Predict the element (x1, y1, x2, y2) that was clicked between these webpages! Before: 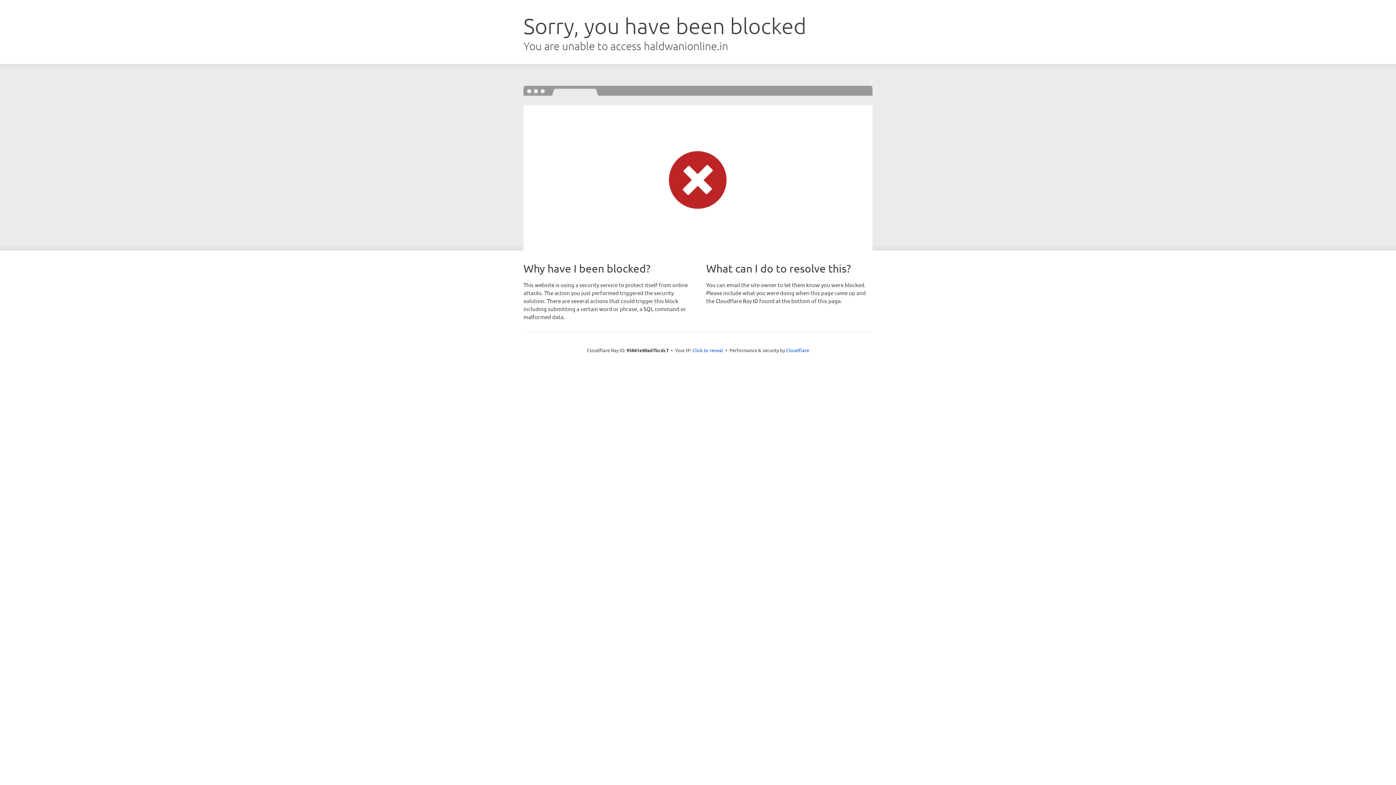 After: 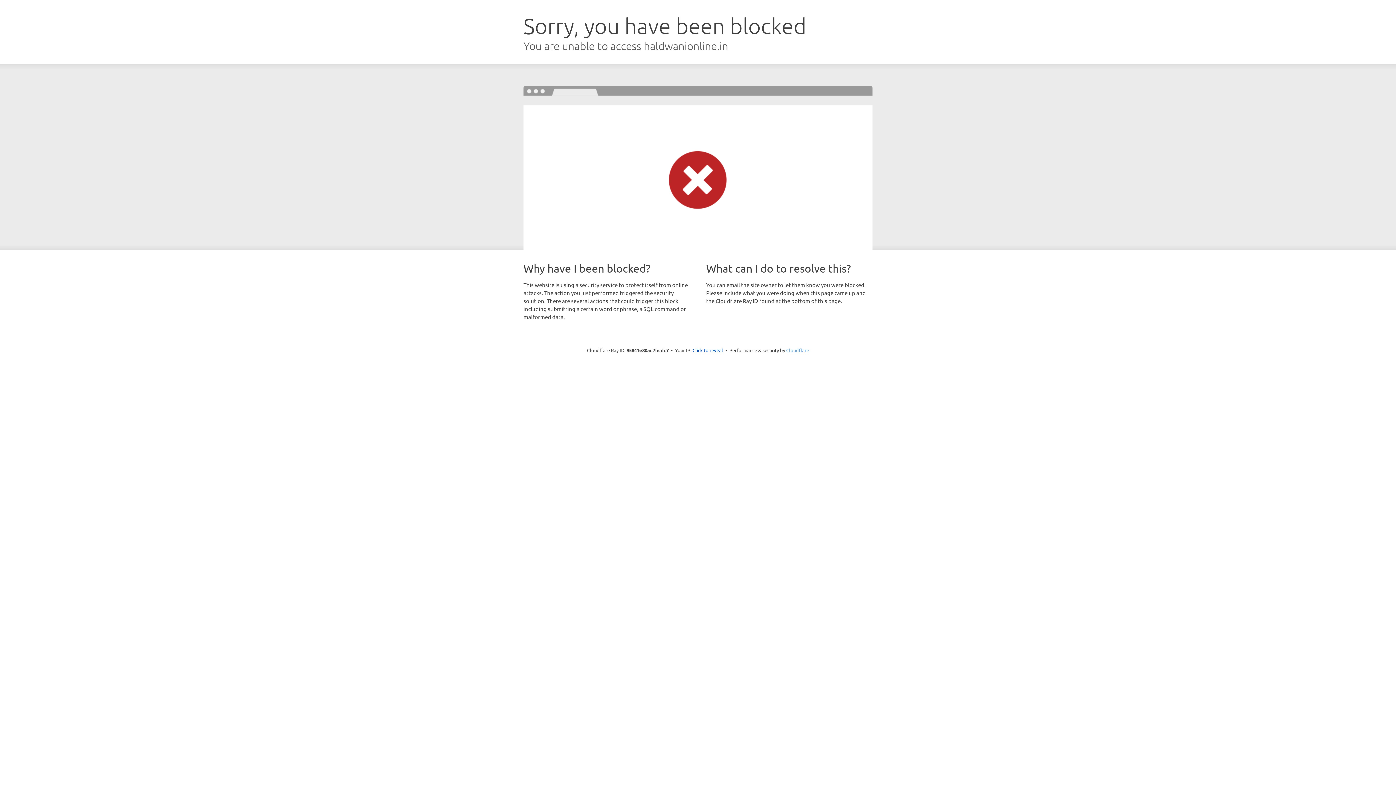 Action: label: Cloudflare bbox: (786, 347, 809, 353)